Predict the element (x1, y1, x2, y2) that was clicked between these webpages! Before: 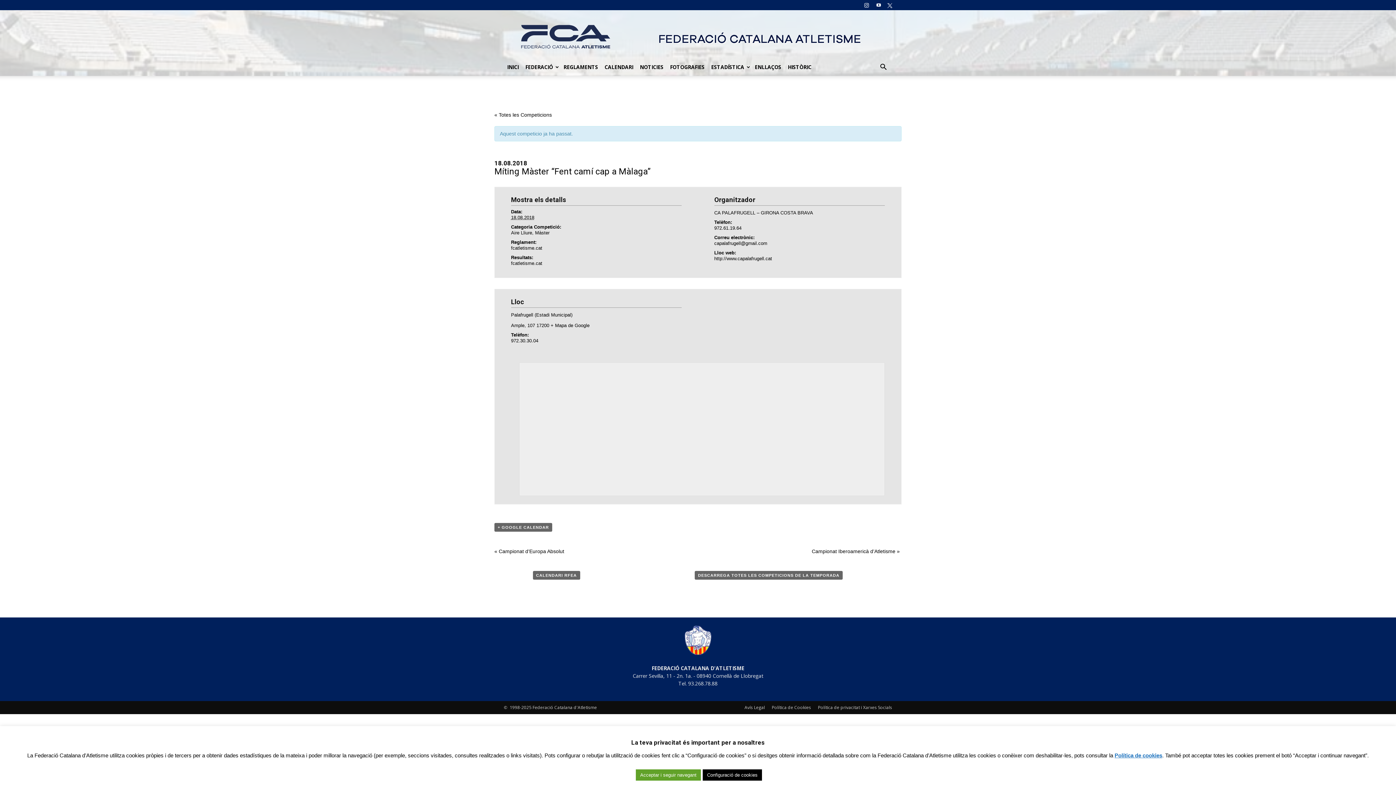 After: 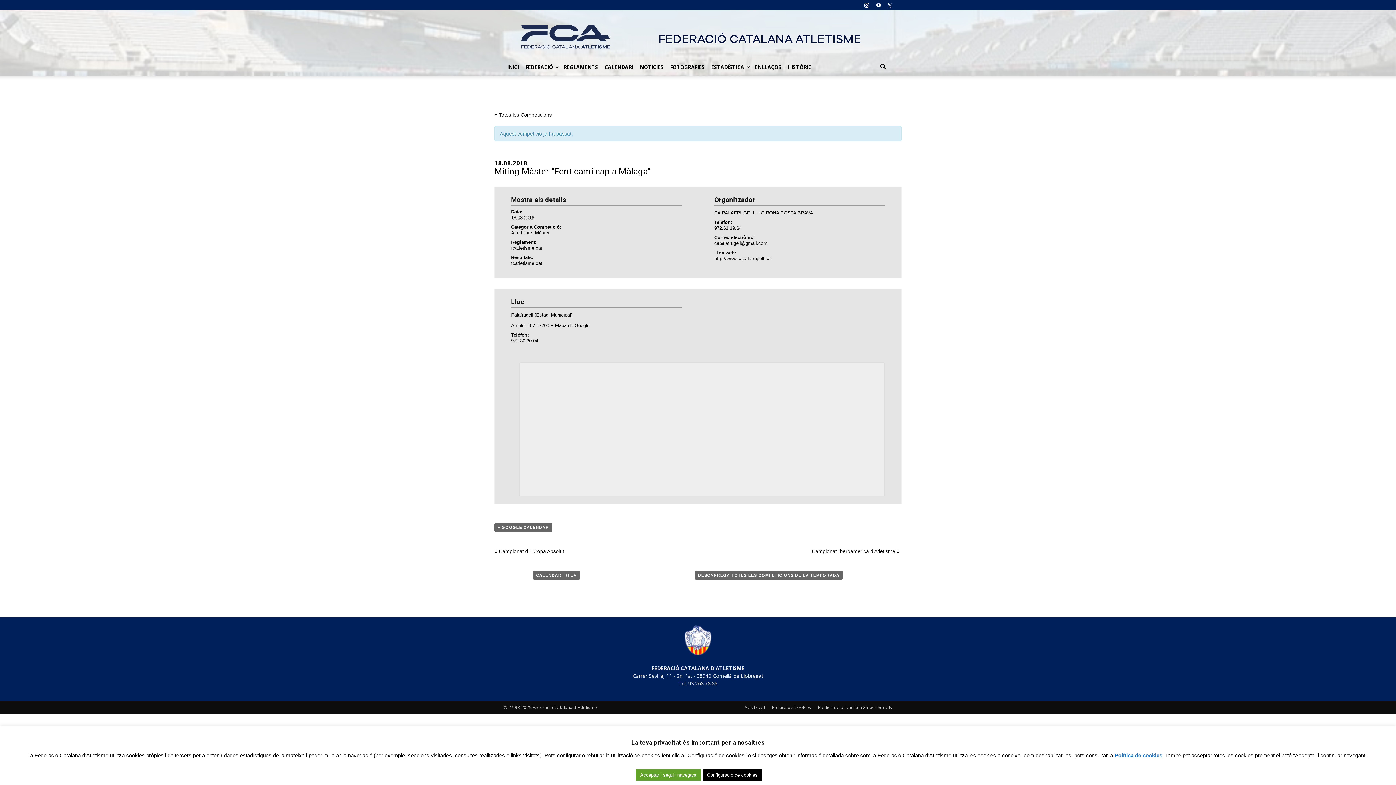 Action: bbox: (511, 260, 542, 266) label: fcatletisme.cat